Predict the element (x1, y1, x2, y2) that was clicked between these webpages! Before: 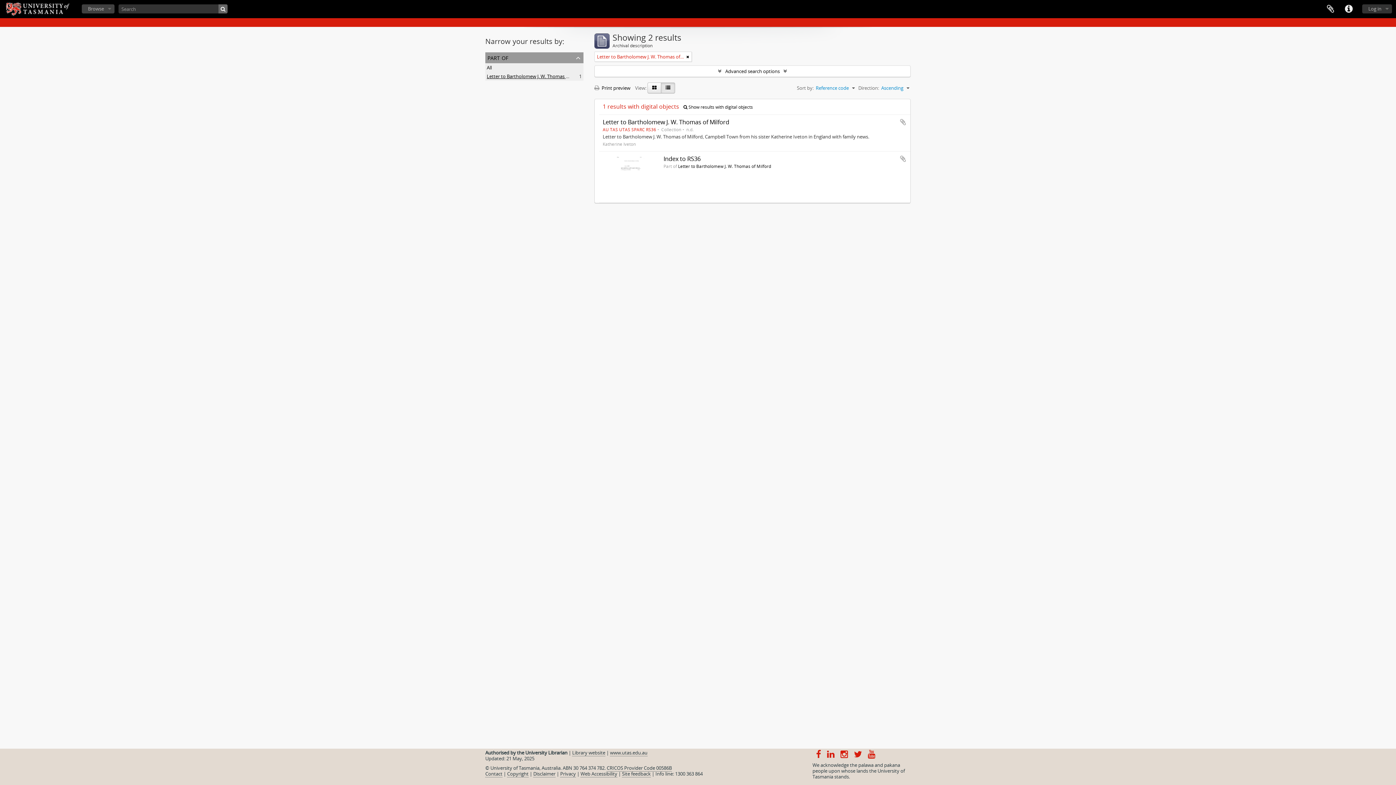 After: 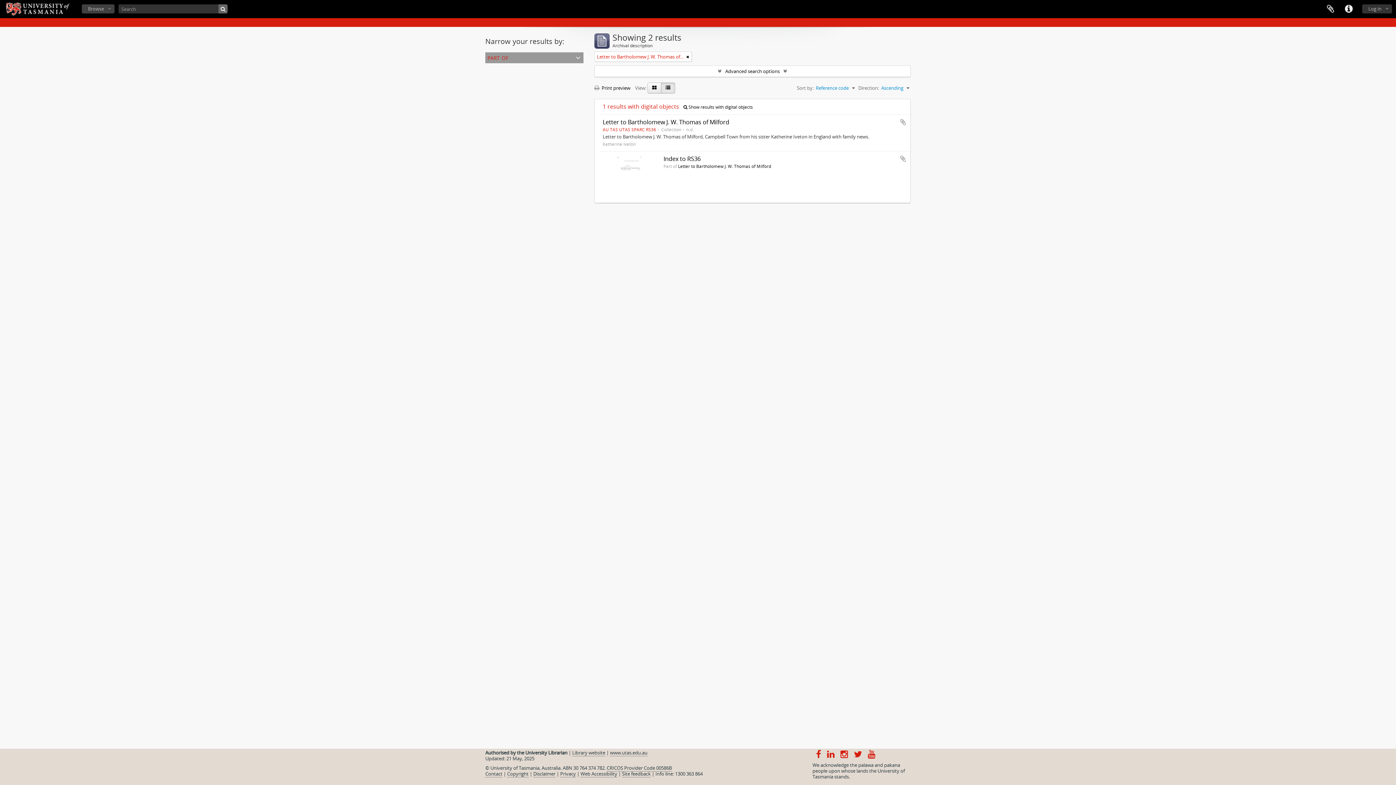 Action: label: part of bbox: (485, 52, 583, 63)